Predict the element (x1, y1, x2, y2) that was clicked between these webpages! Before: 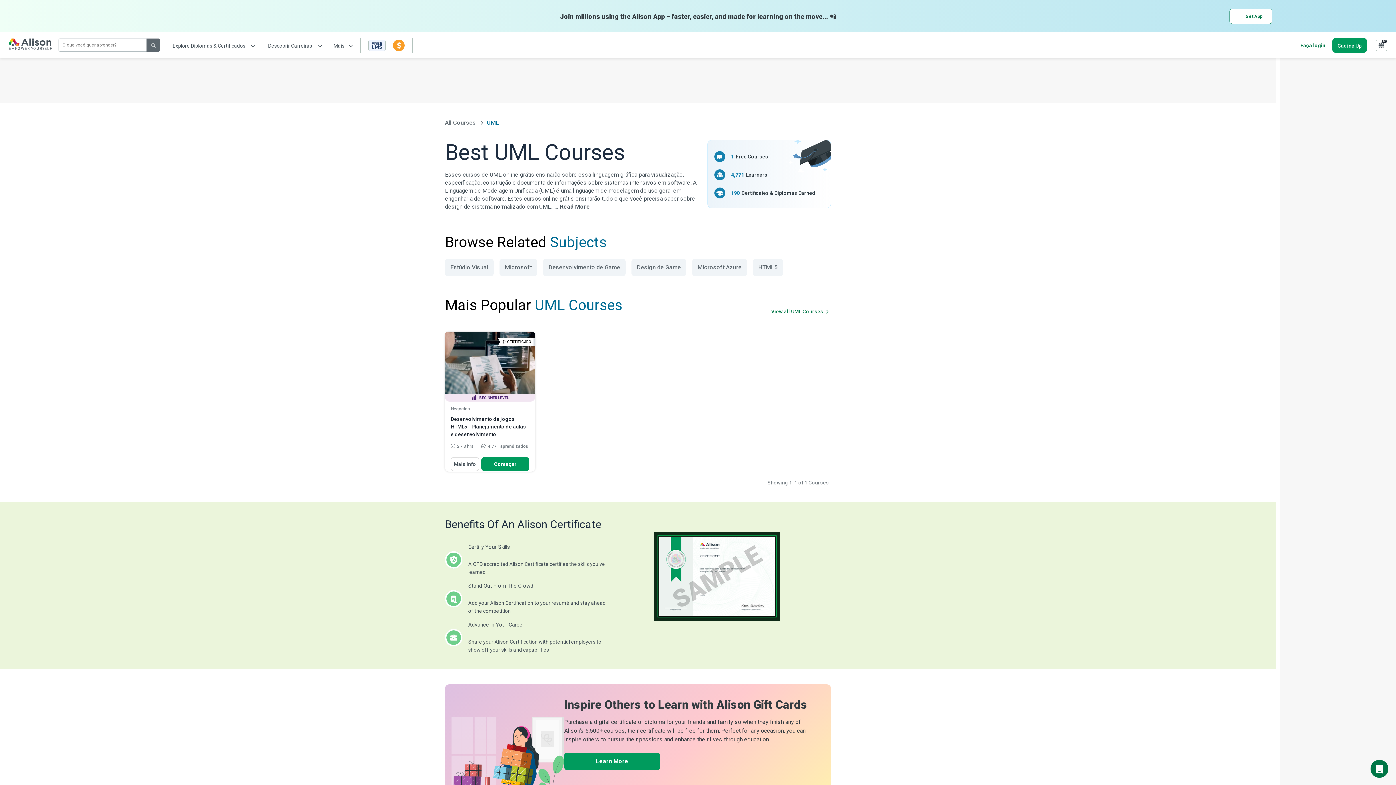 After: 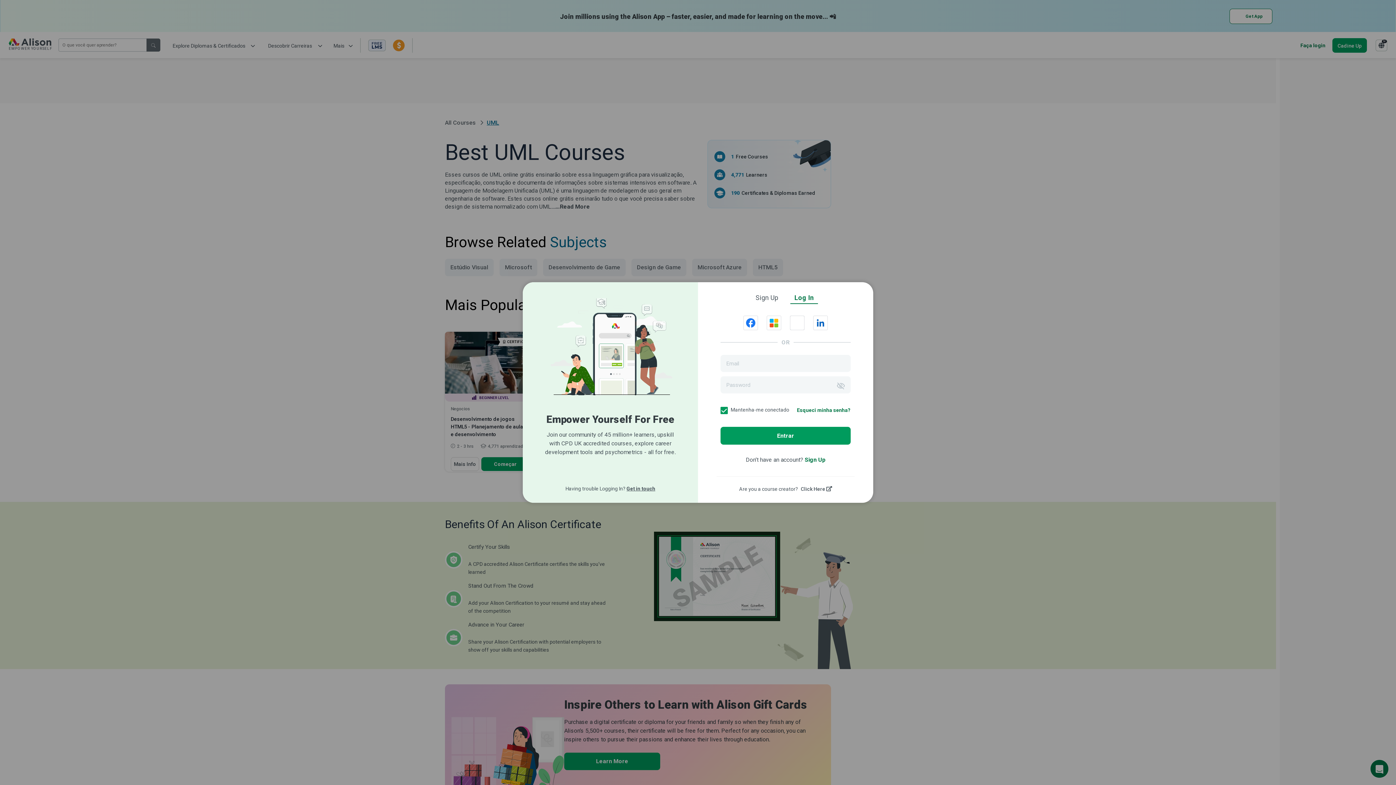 Action: label: Faça login  bbox: (1300, 41, 1329, 48)